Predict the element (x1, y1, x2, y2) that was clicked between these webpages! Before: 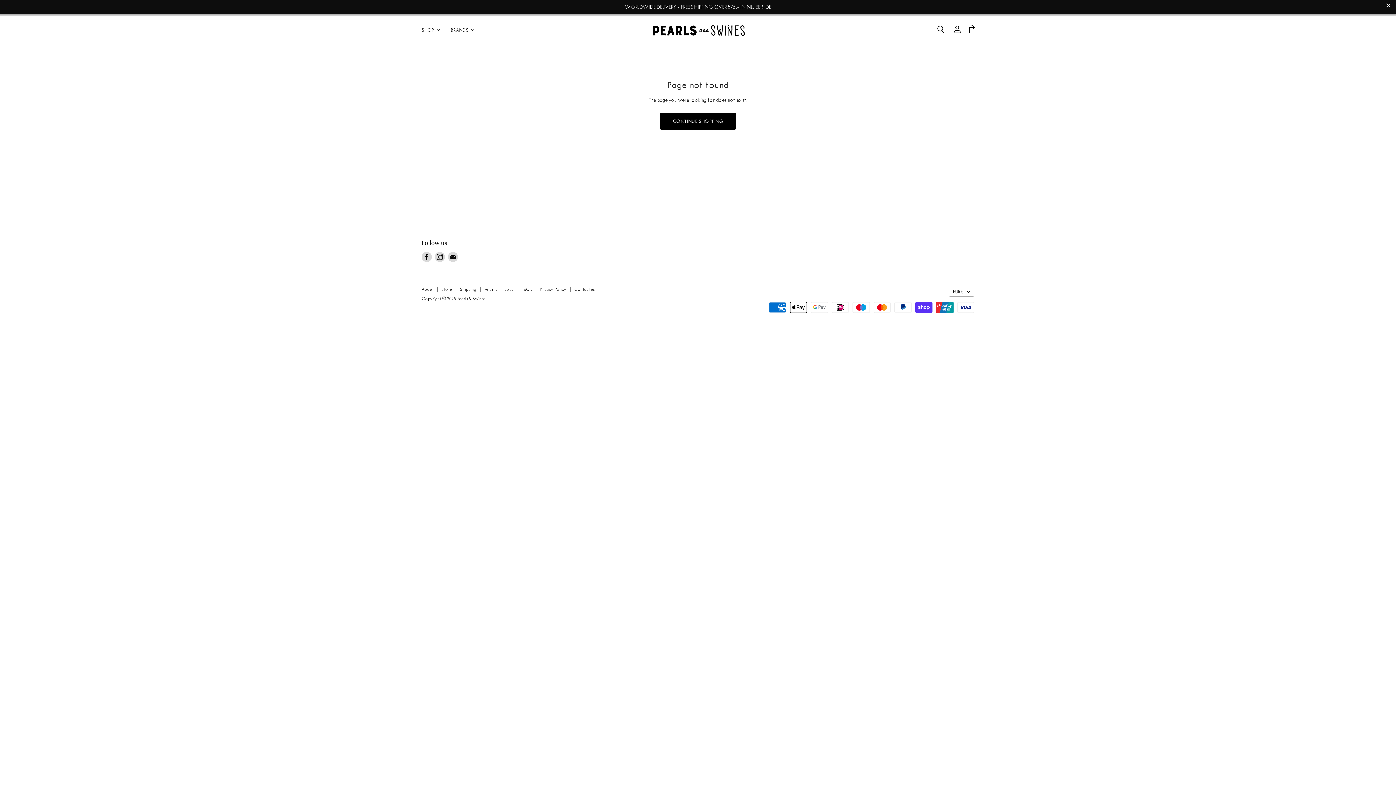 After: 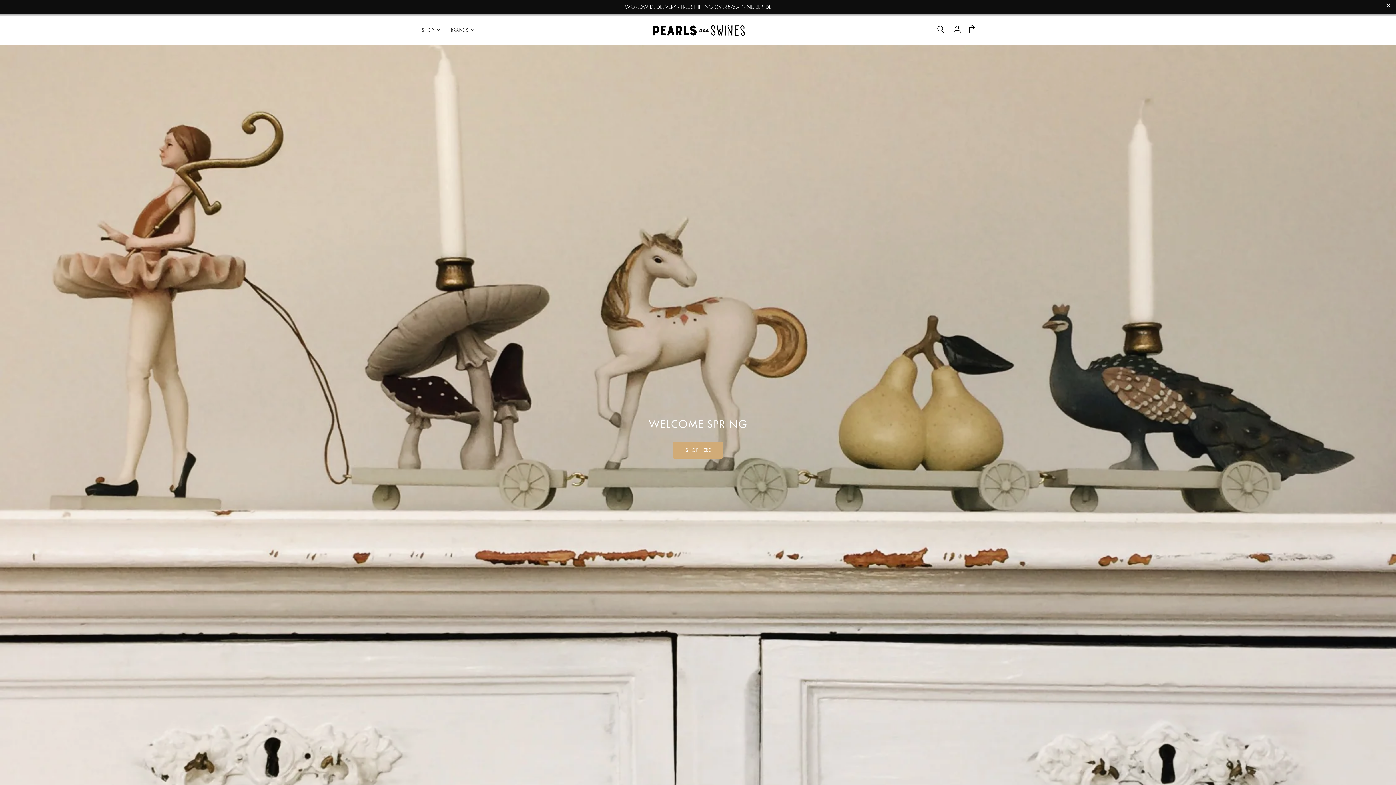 Action: label: BRANDS  bbox: (445, 22, 478, 37)